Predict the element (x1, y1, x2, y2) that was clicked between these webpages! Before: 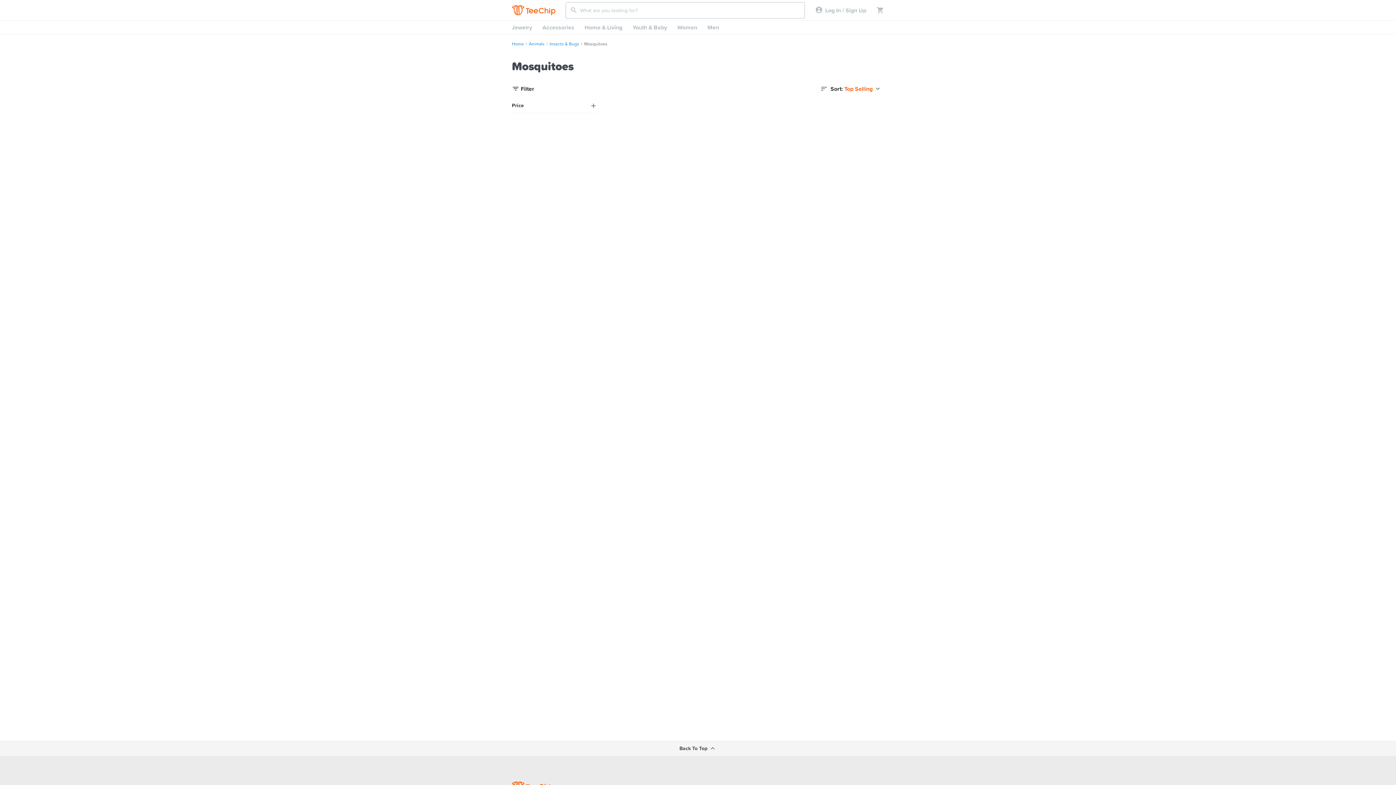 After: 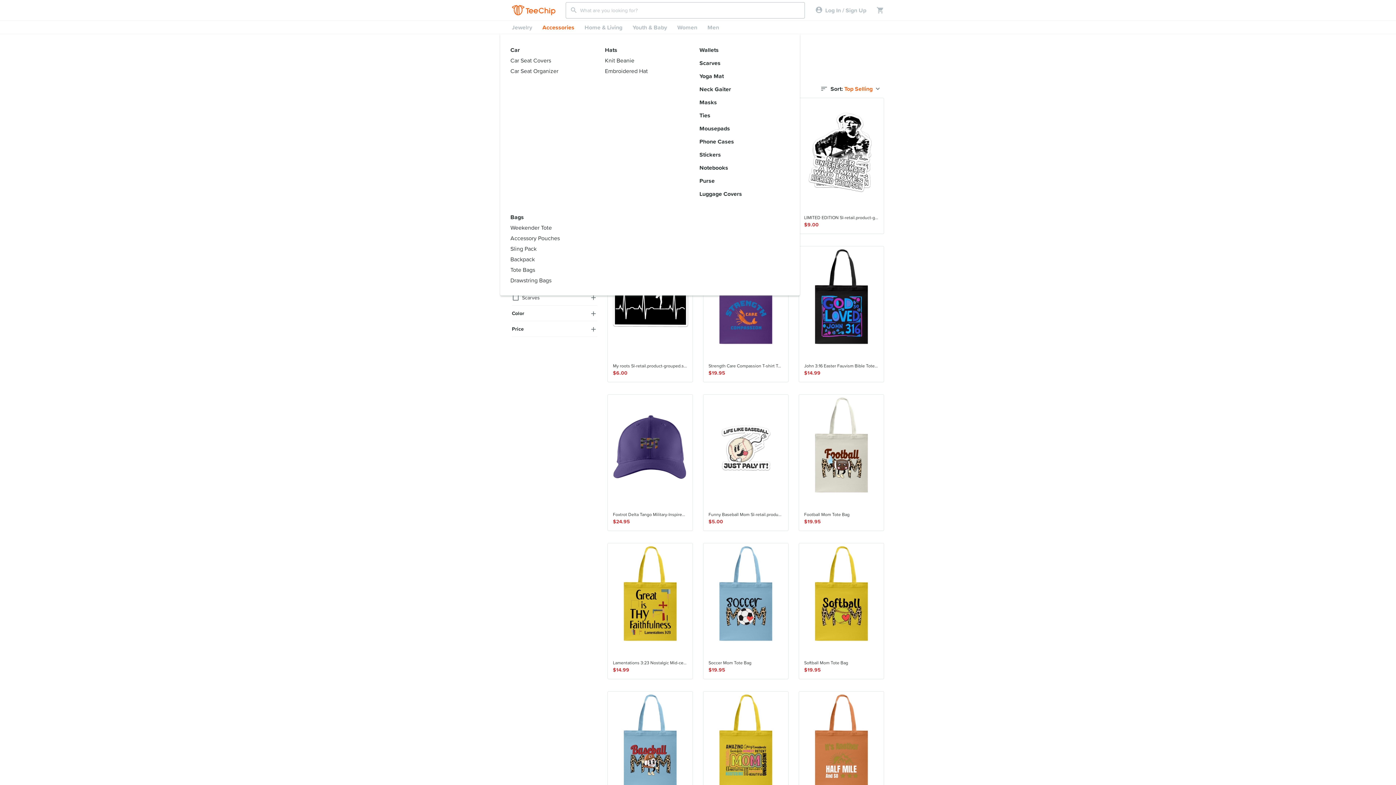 Action: bbox: (537, 20, 579, 33) label: Accessories